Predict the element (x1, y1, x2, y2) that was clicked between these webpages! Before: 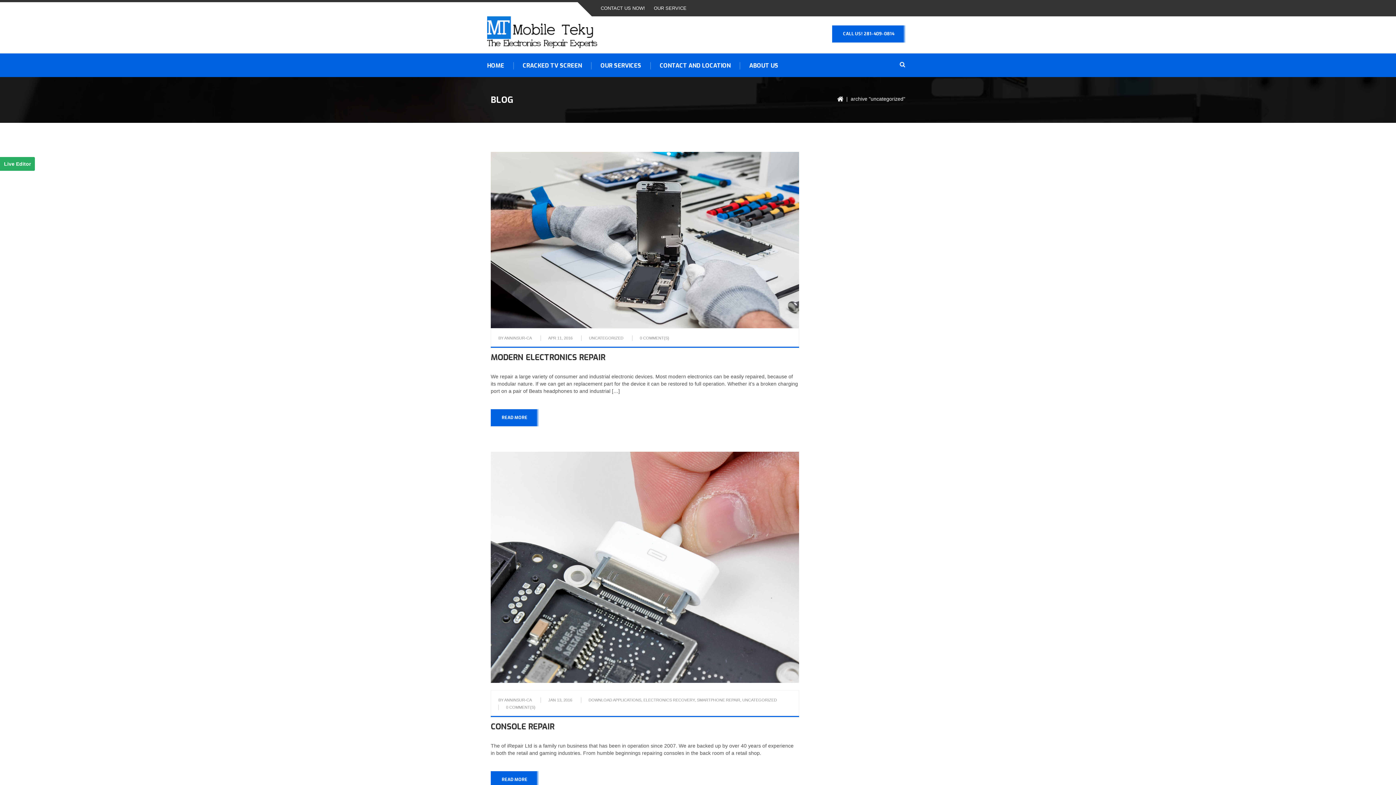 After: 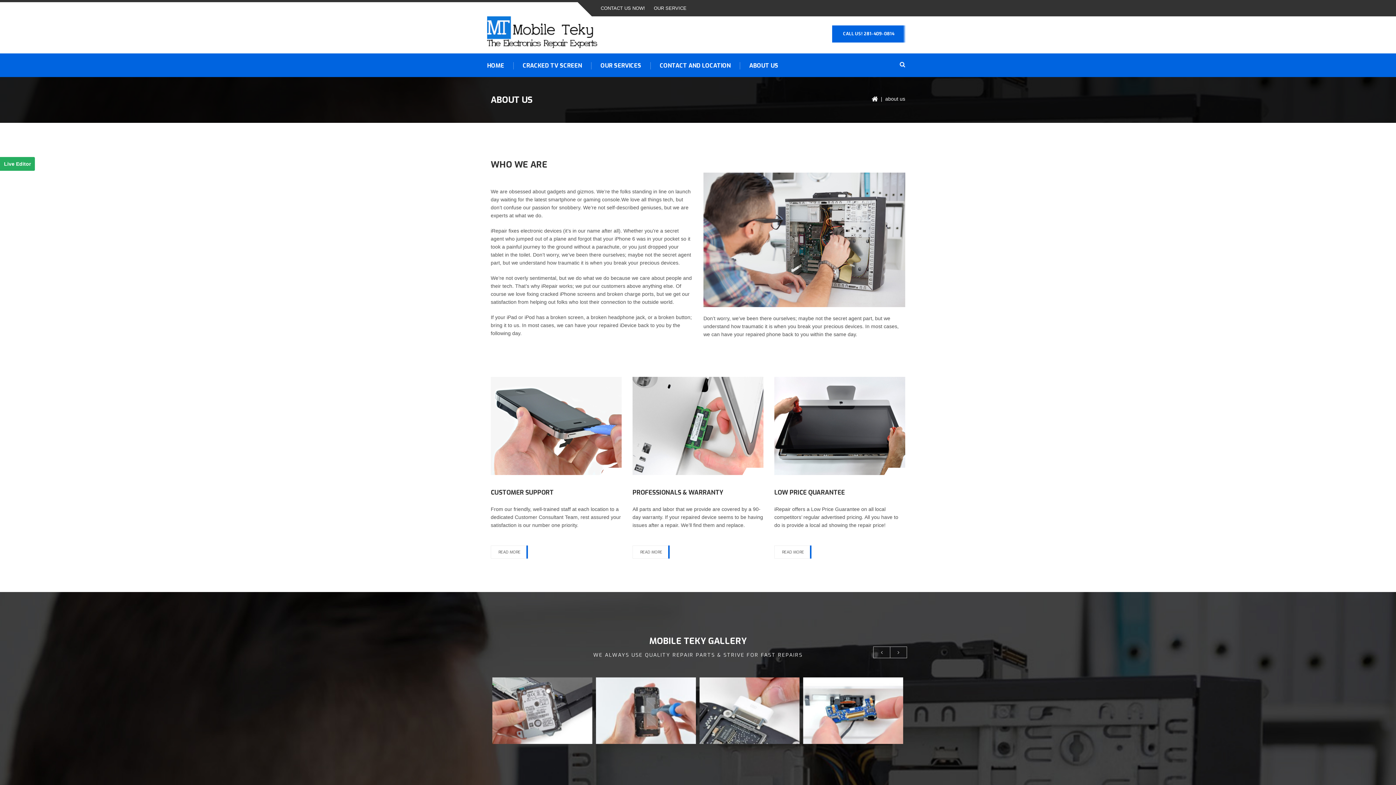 Action: label: ABOUT US bbox: (740, 62, 787, 69)